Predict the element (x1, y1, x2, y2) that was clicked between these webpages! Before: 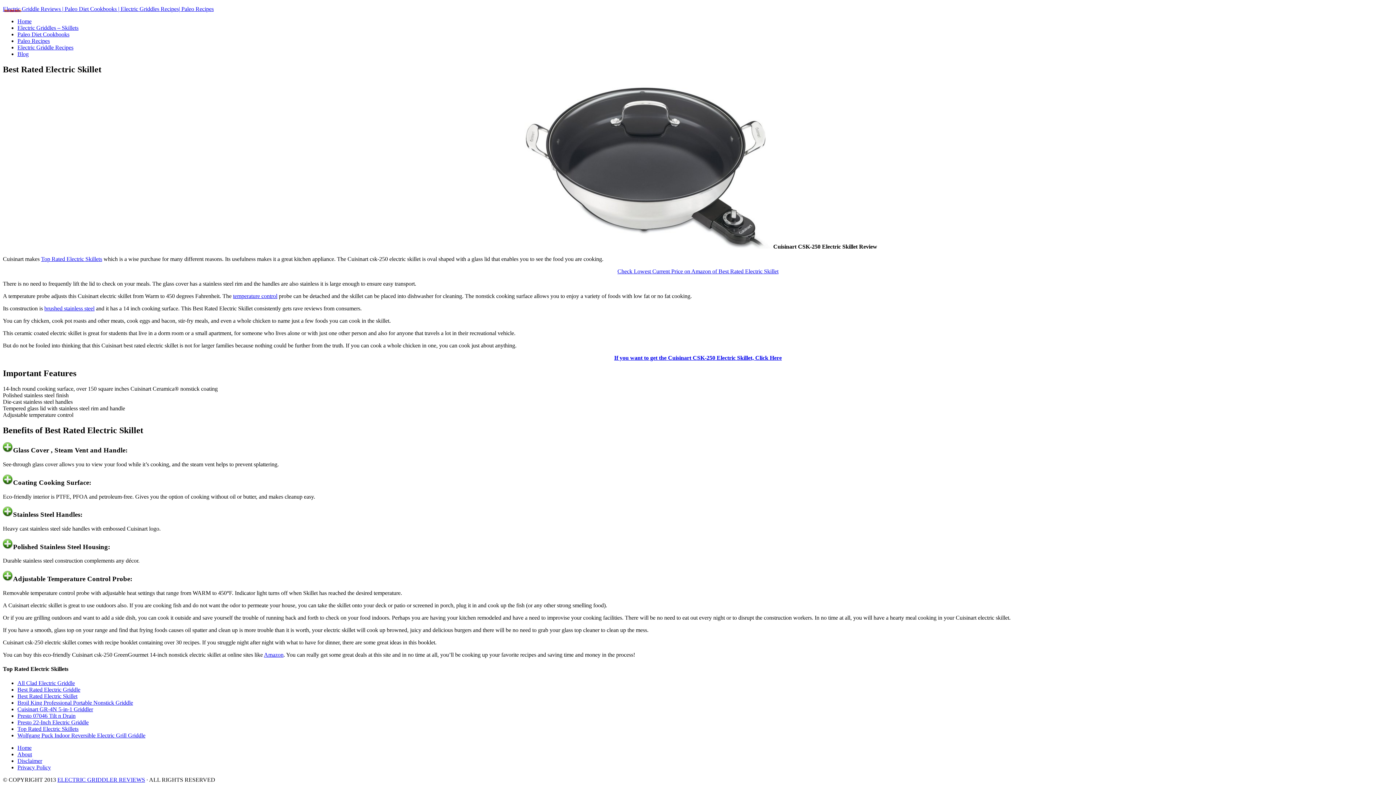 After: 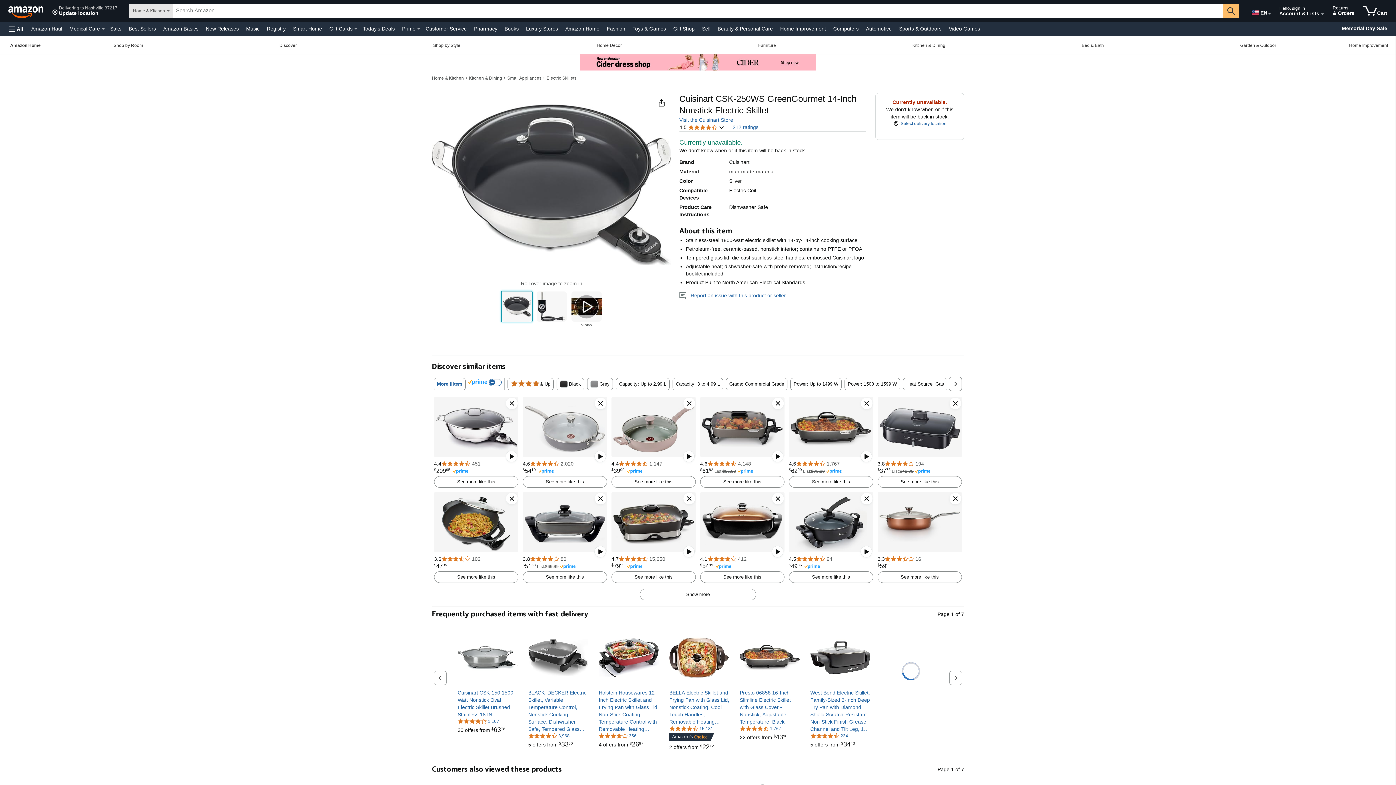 Action: label: Amazon bbox: (264, 651, 283, 658)